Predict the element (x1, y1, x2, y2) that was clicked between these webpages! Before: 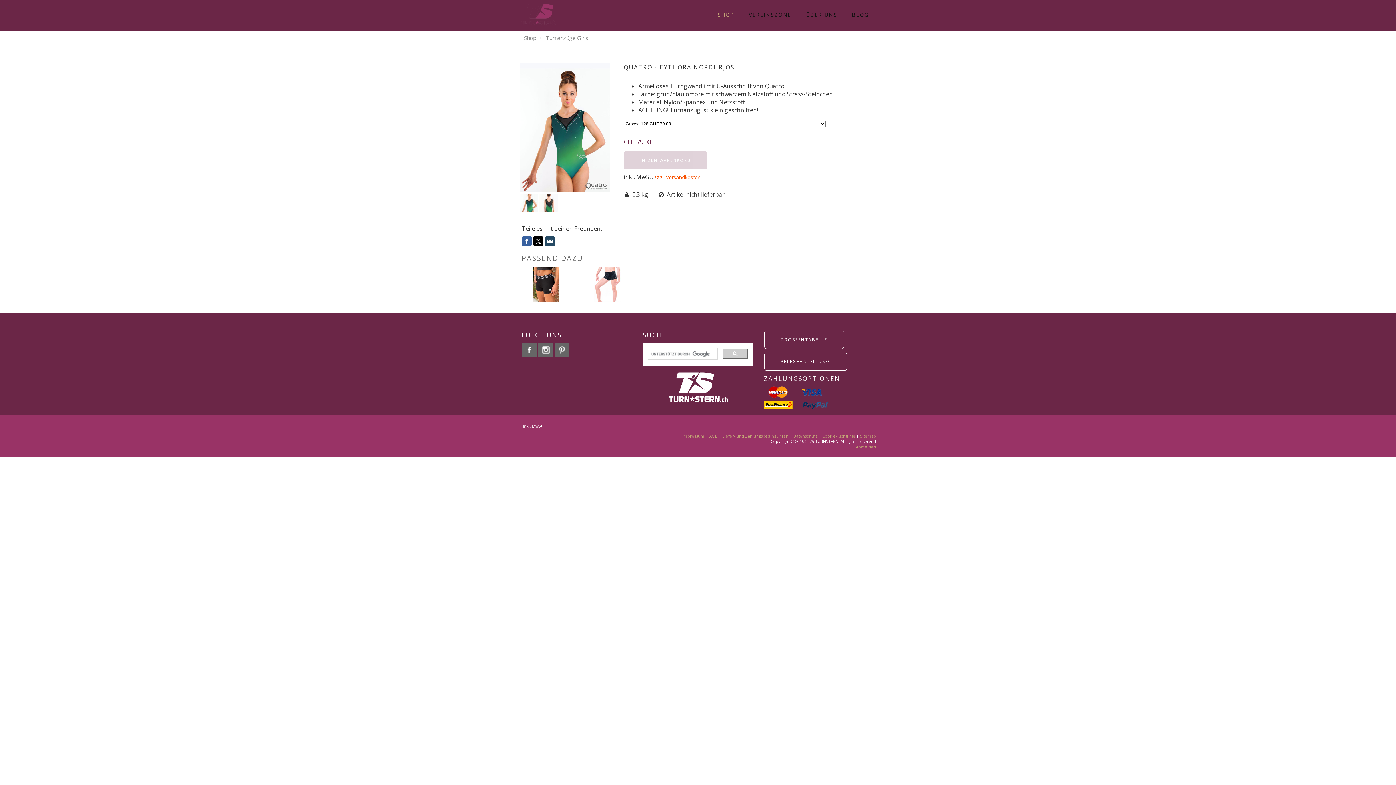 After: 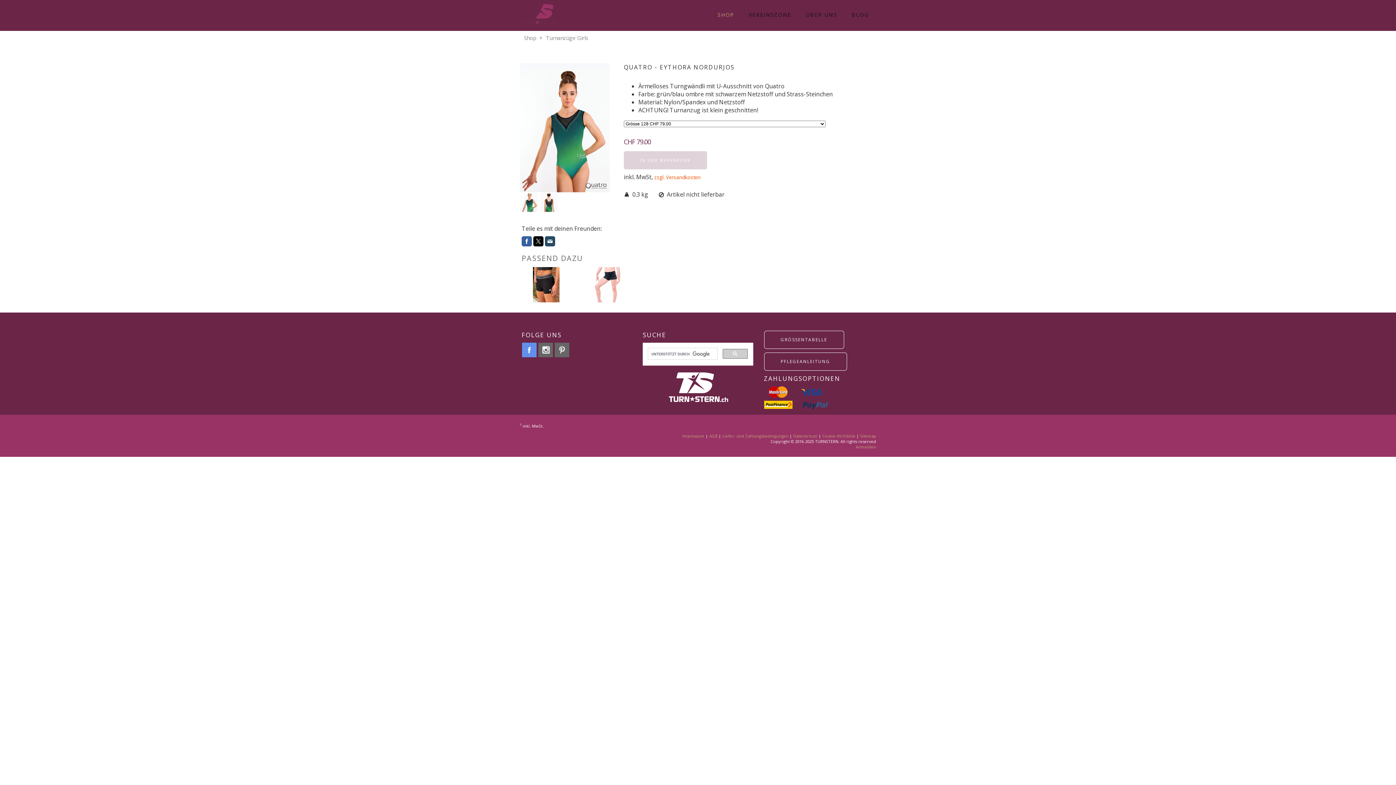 Action: bbox: (522, 342, 536, 357)